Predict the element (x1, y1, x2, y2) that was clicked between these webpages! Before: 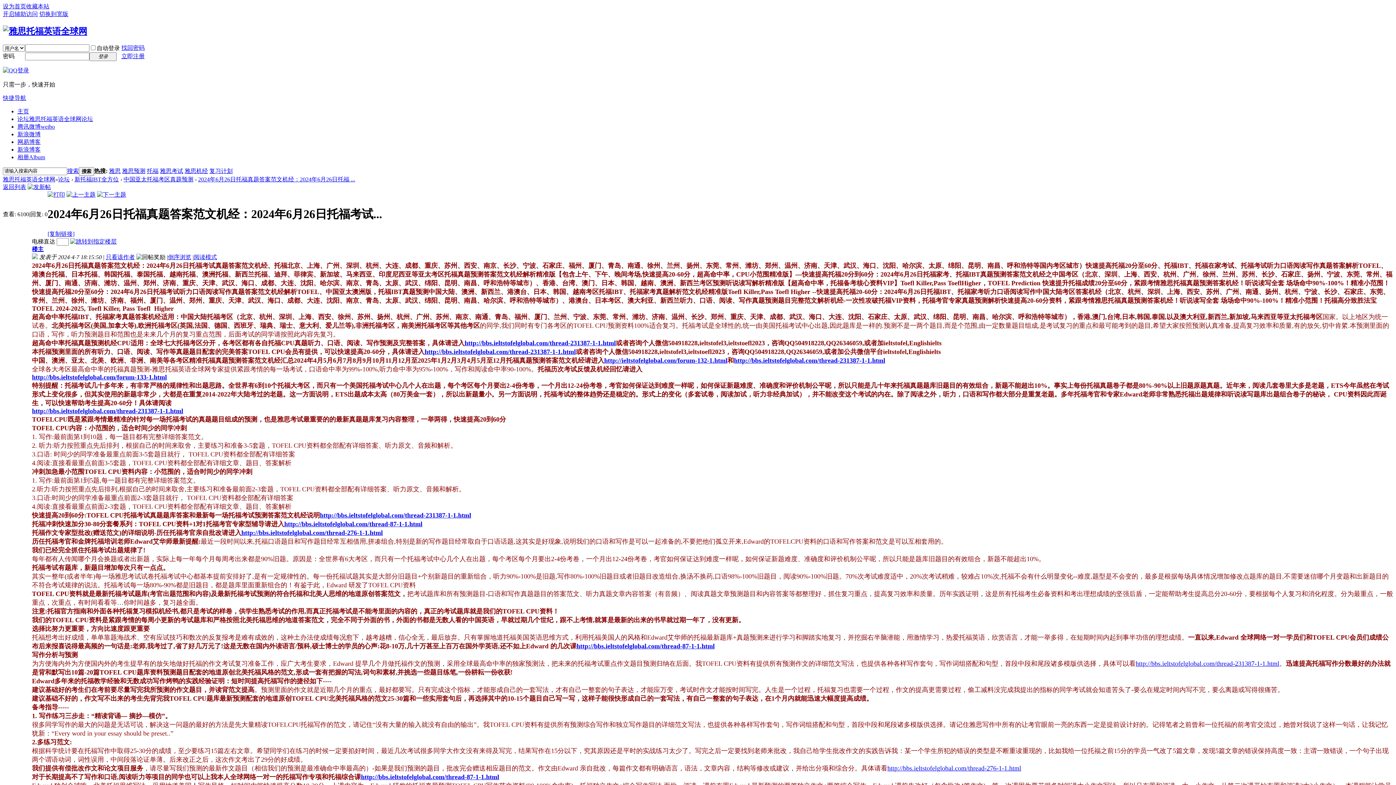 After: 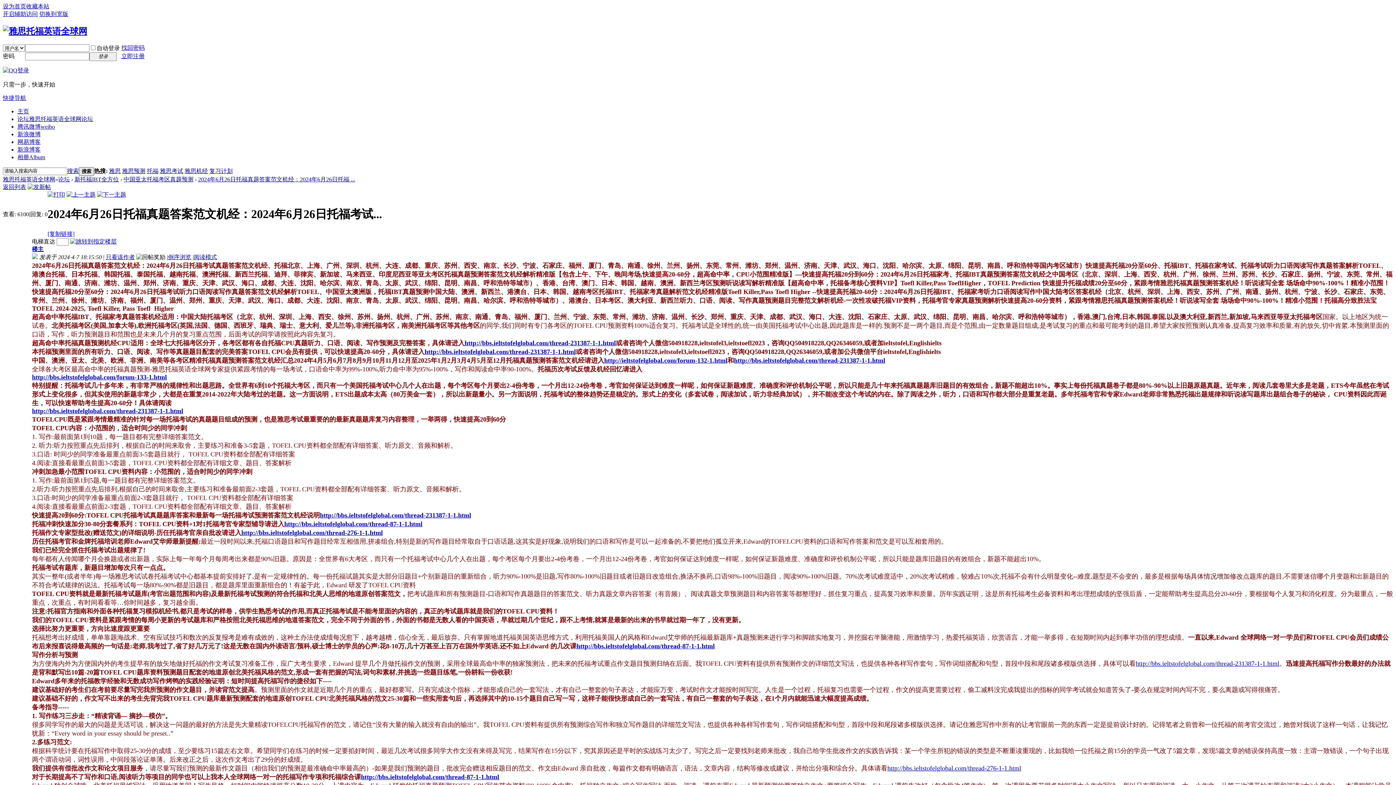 Action: bbox: (78, 167, 94, 175) label: 搜索